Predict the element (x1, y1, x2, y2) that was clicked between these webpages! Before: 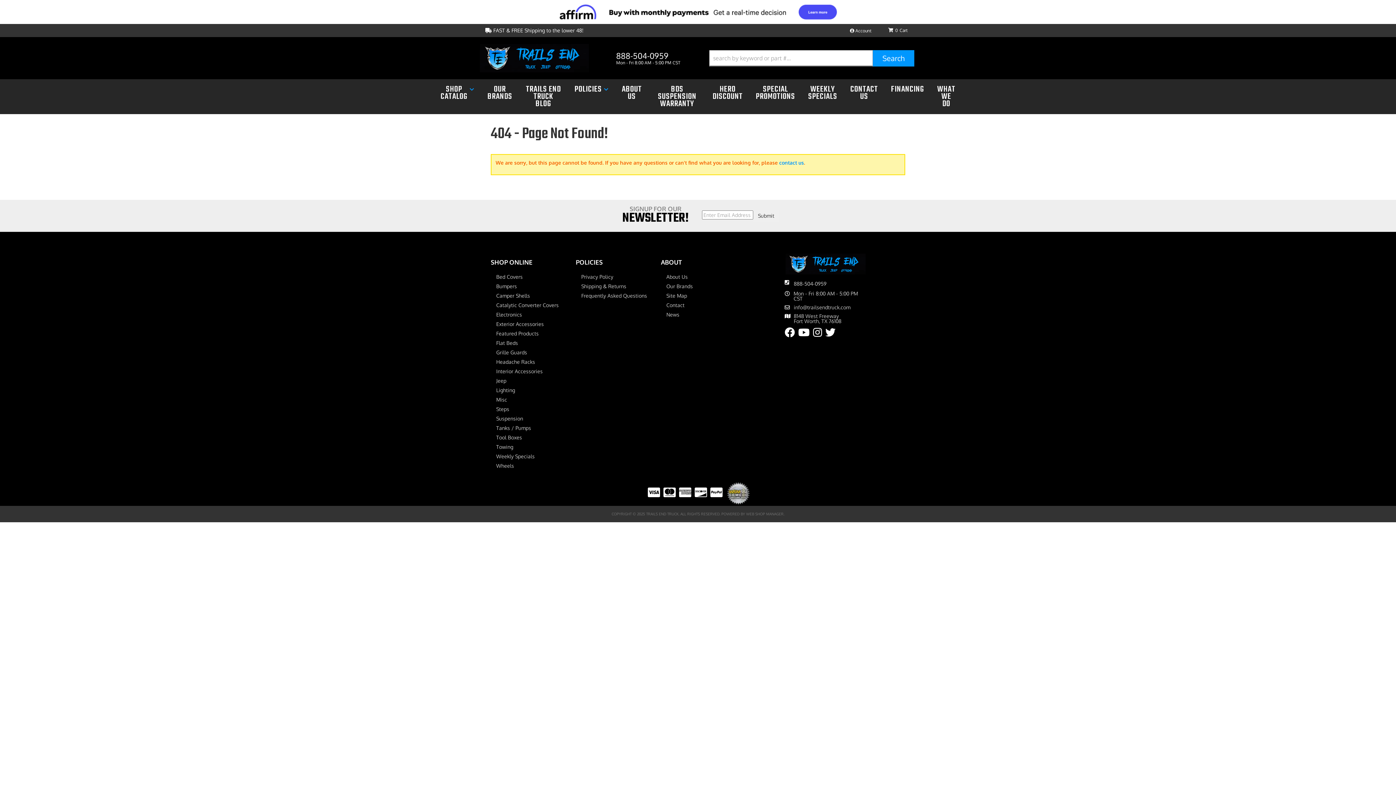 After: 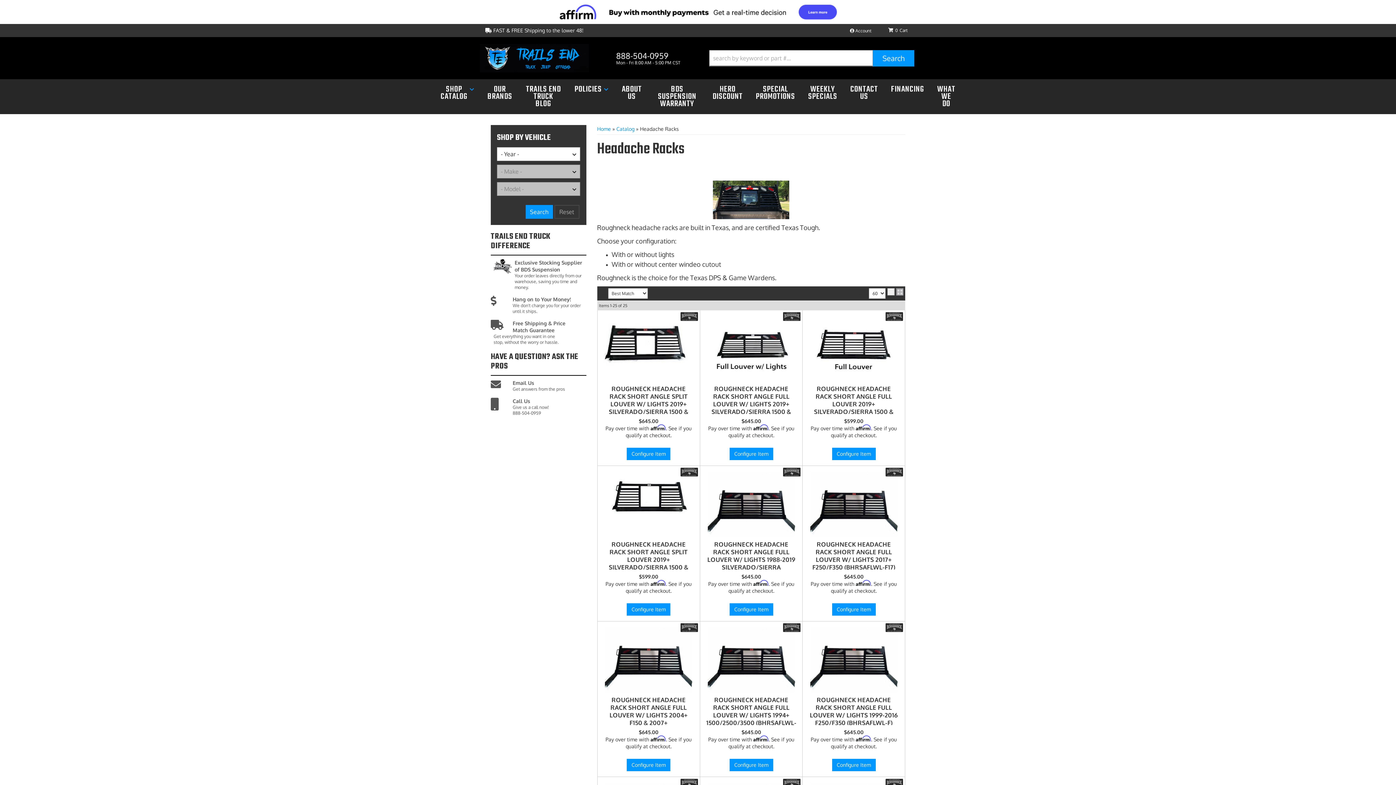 Action: bbox: (496, 358, 565, 365) label: Headache Racks